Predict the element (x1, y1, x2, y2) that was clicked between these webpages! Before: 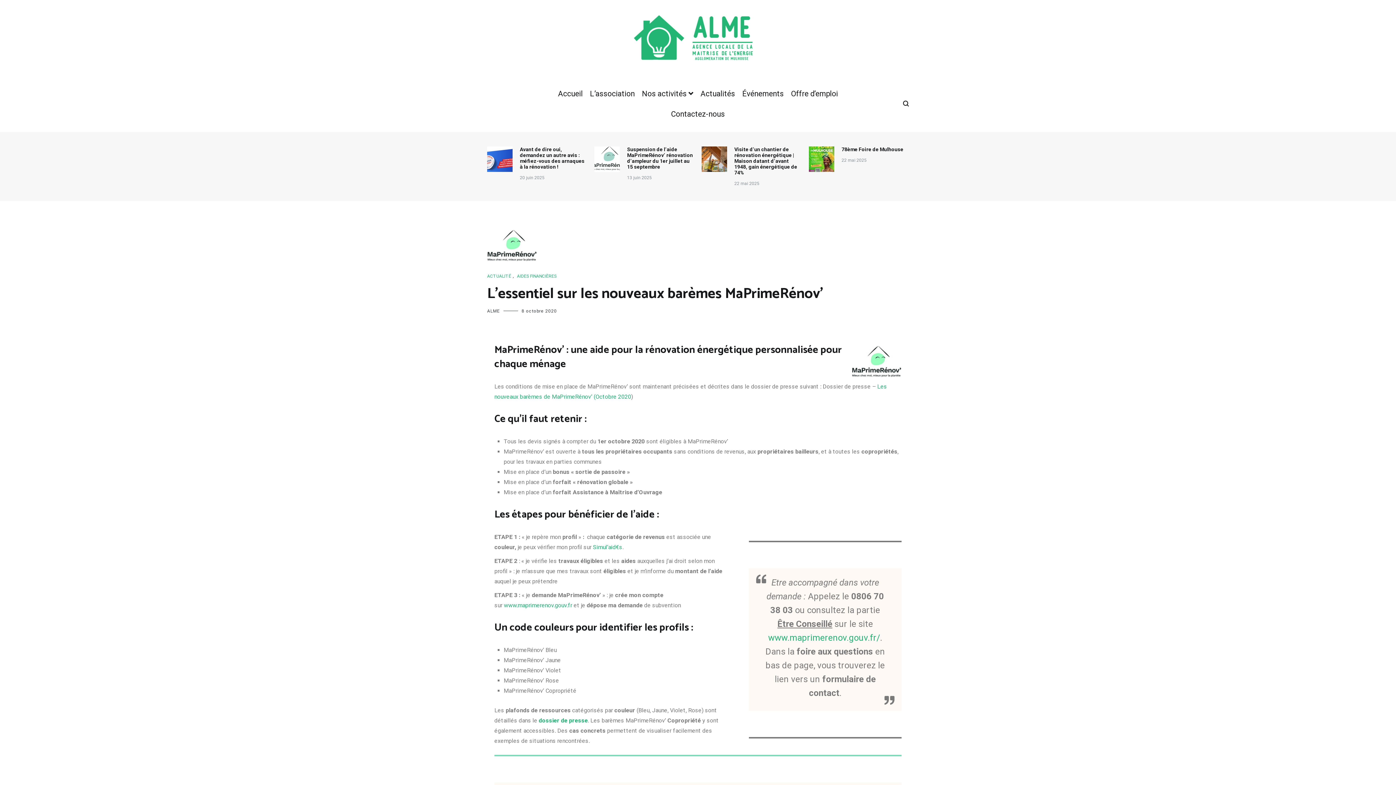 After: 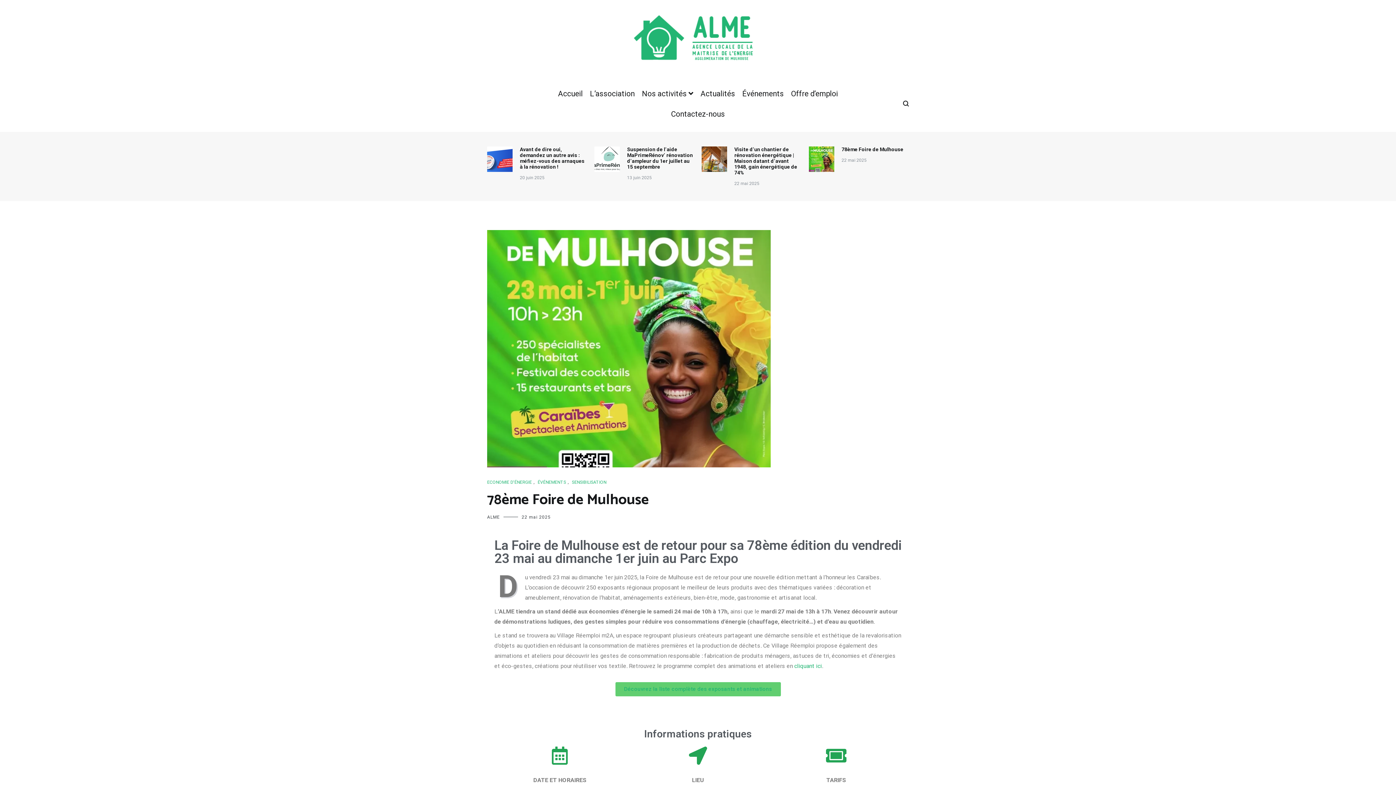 Action: label: 78ème Foire de Mulhouse bbox: (841, 146, 903, 152)